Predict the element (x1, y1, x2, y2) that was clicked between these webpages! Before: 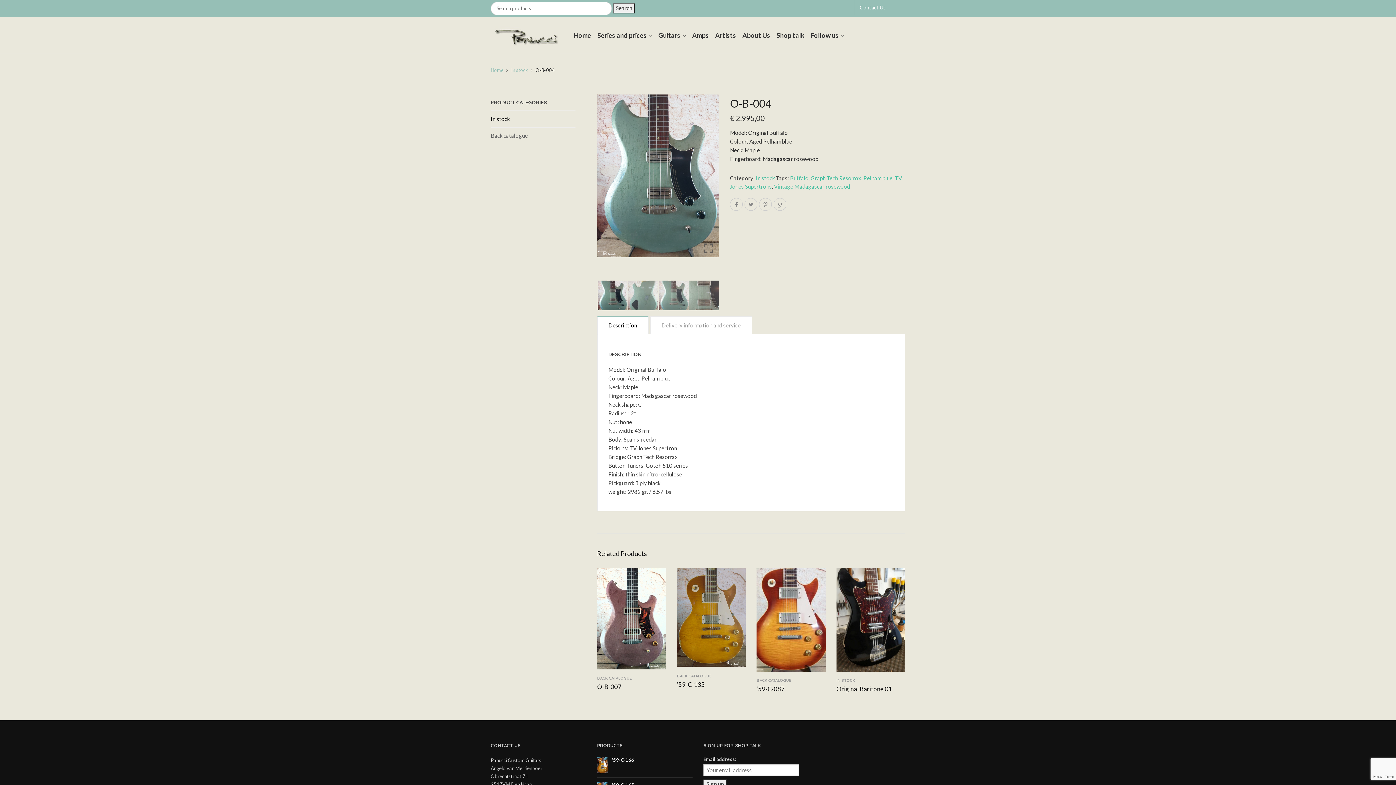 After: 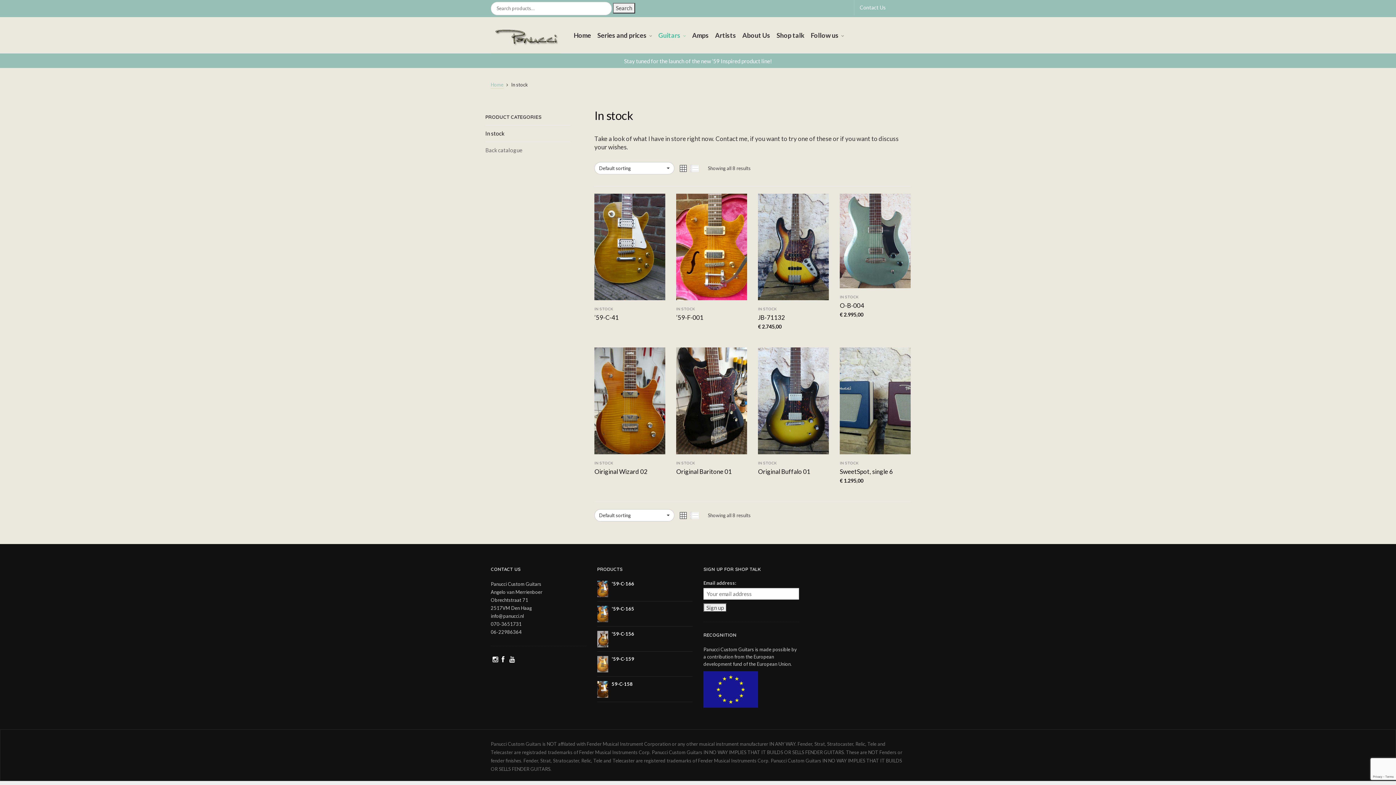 Action: bbox: (756, 174, 774, 181) label: In stock